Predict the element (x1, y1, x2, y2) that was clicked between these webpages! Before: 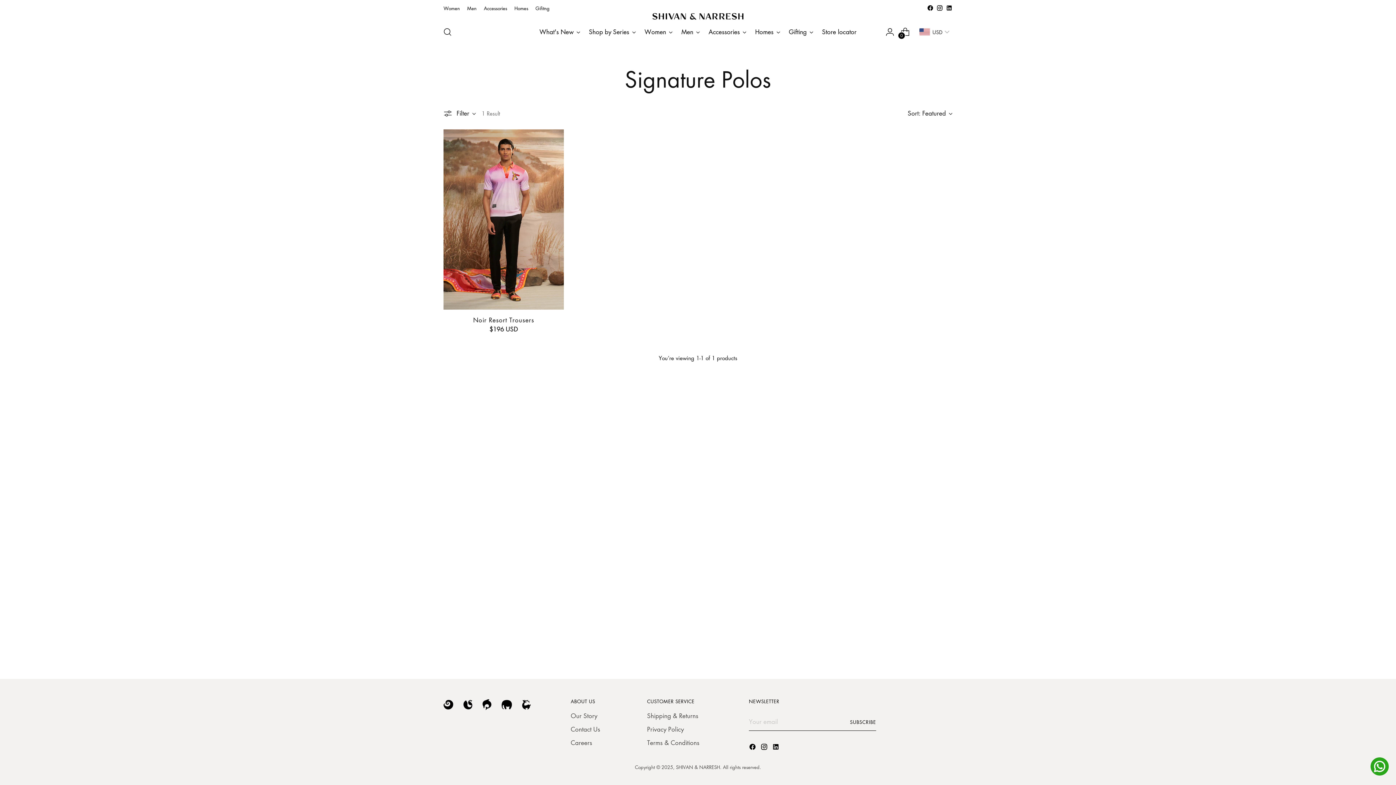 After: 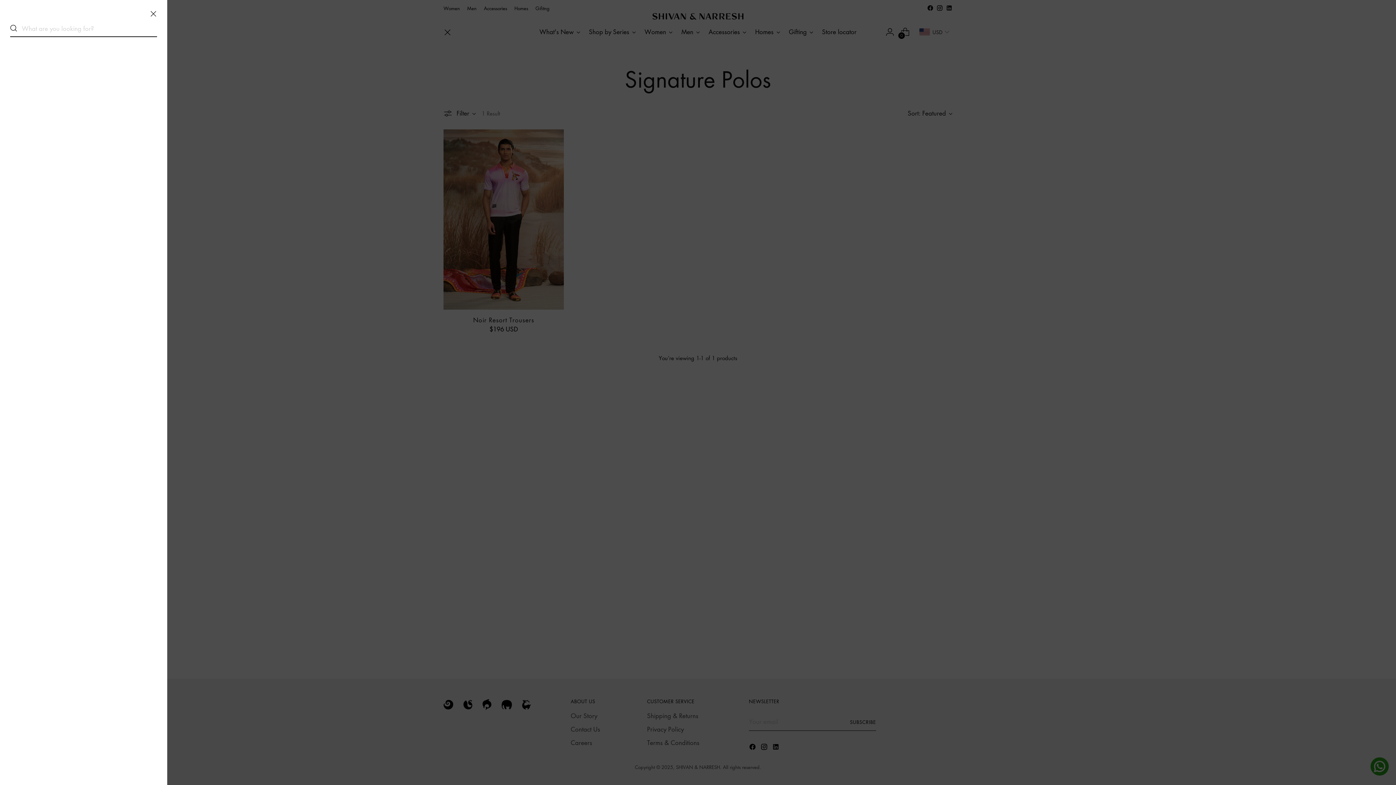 Action: bbox: (440, 24, 454, 39) label: Open search modal